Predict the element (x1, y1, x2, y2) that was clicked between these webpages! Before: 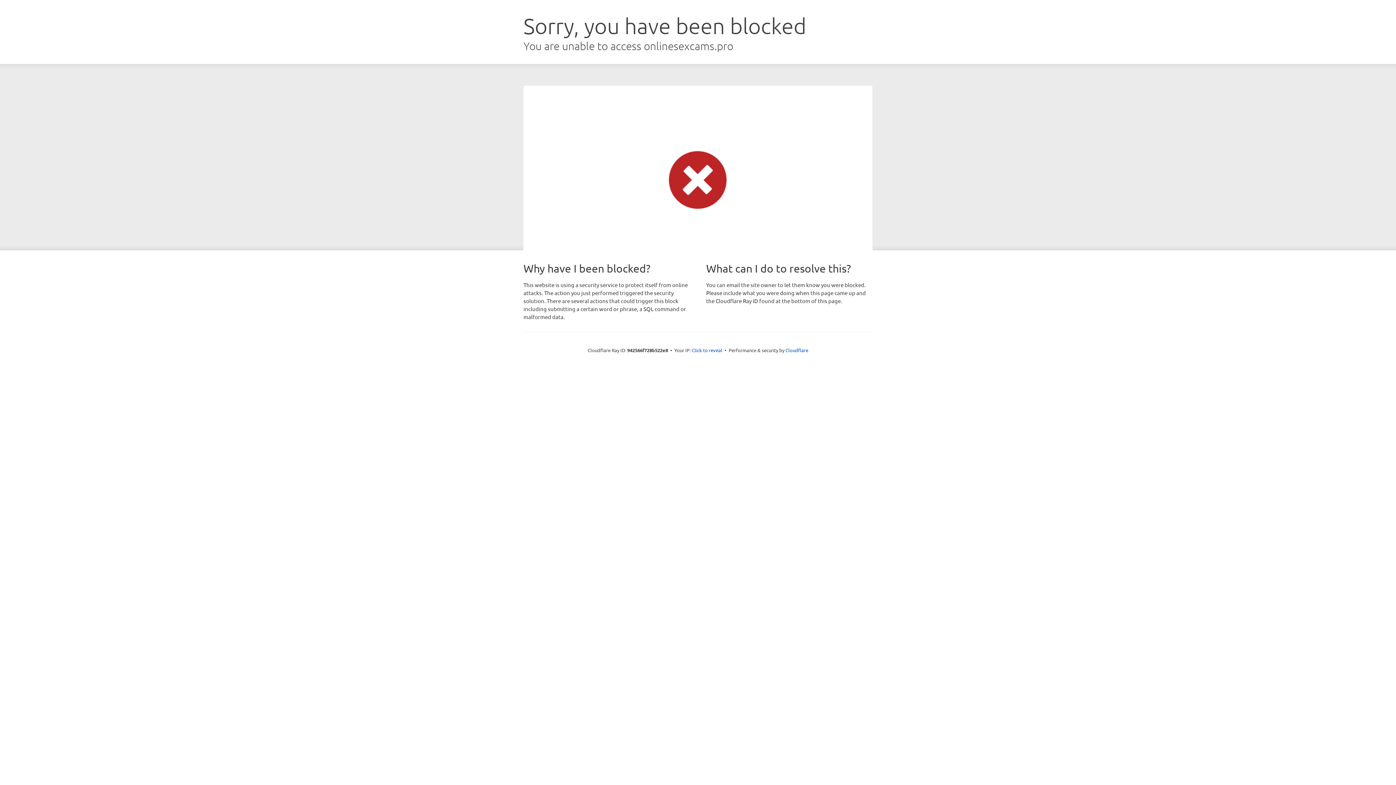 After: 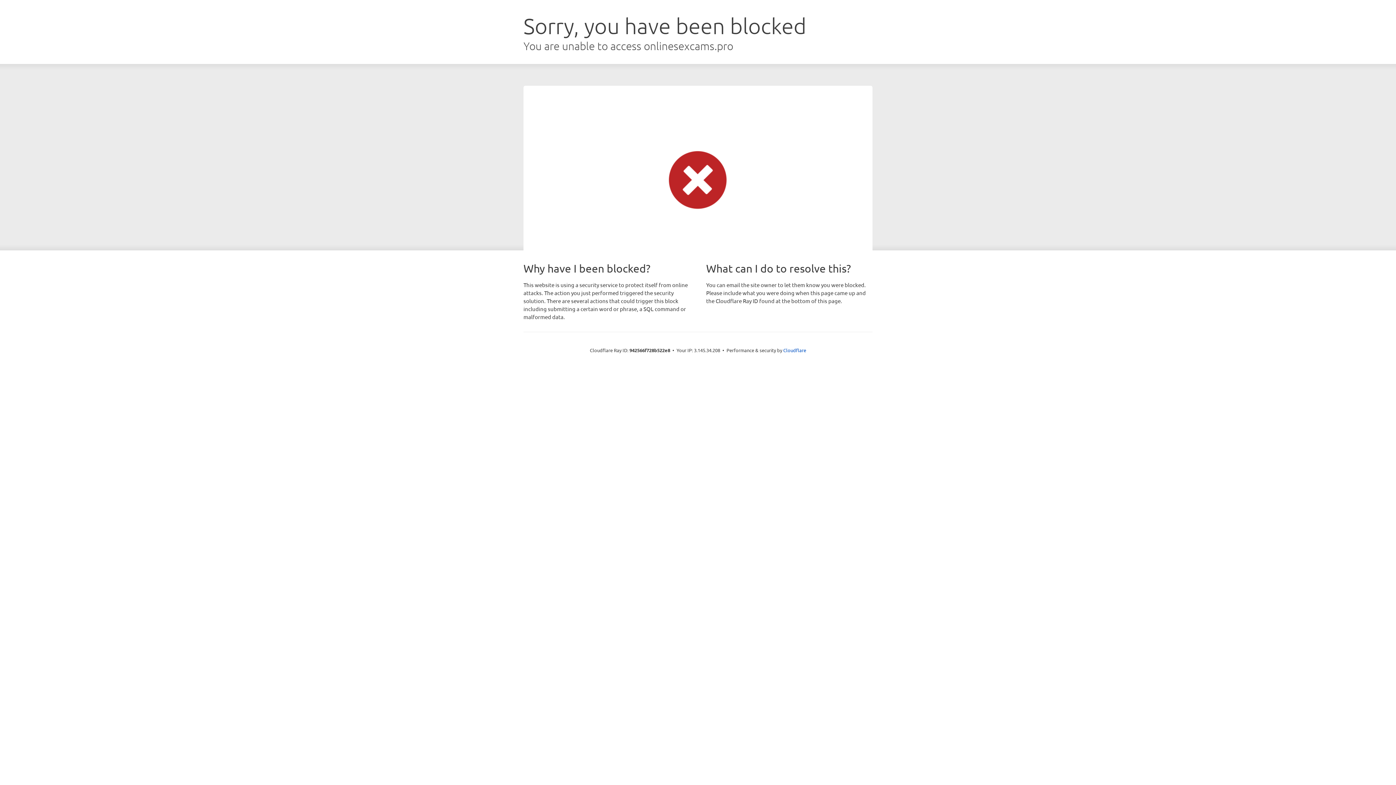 Action: bbox: (692, 346, 722, 353) label: Click to reveal